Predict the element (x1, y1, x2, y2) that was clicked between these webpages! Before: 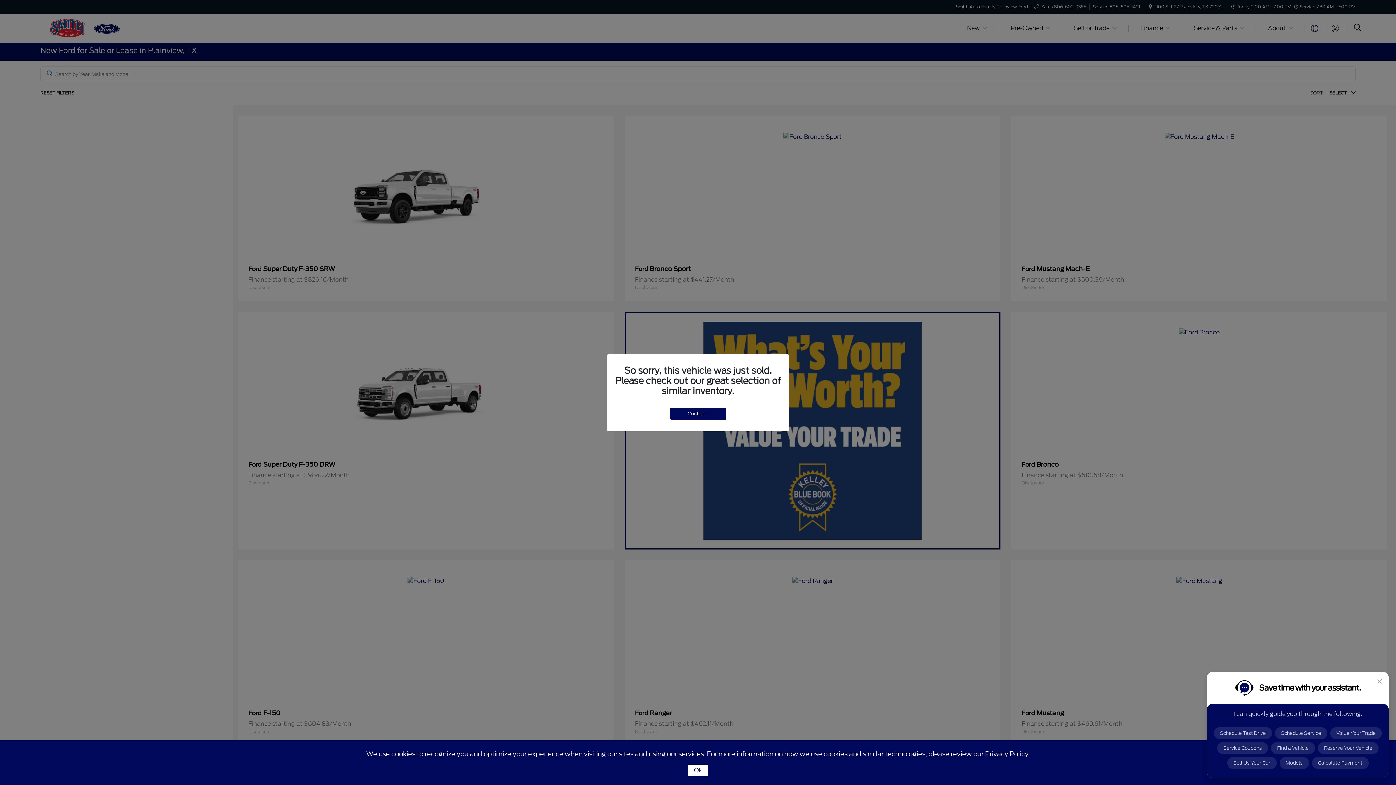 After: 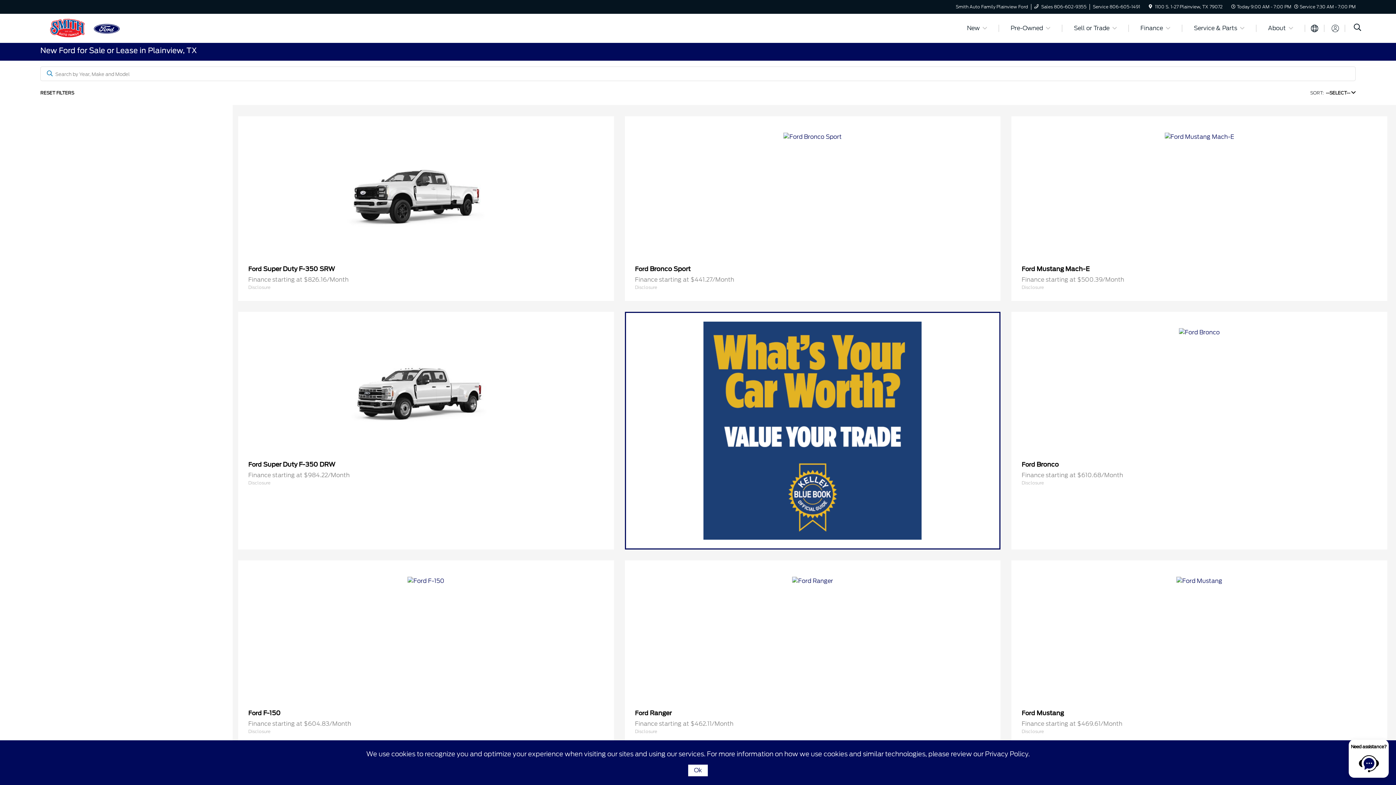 Action: bbox: (670, 407, 726, 419) label: Continue